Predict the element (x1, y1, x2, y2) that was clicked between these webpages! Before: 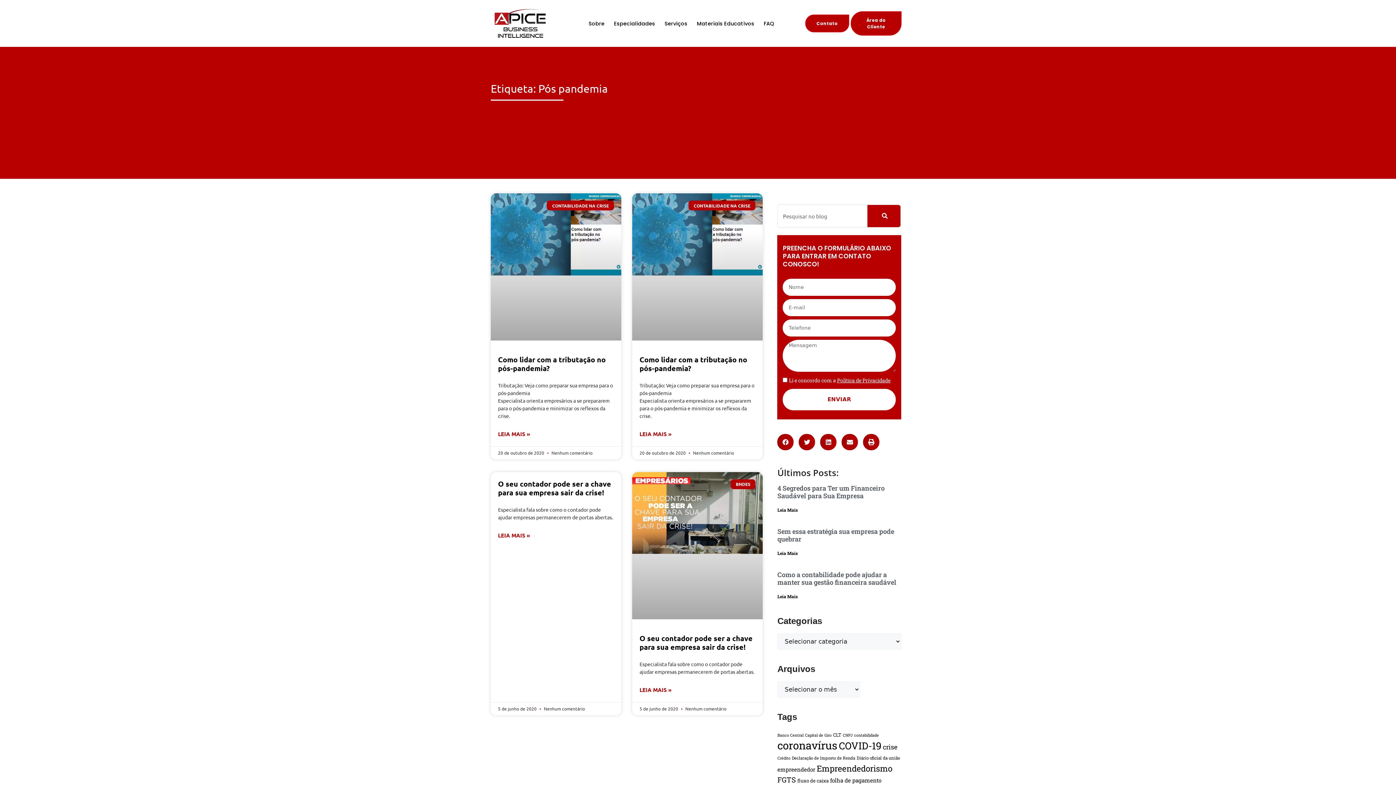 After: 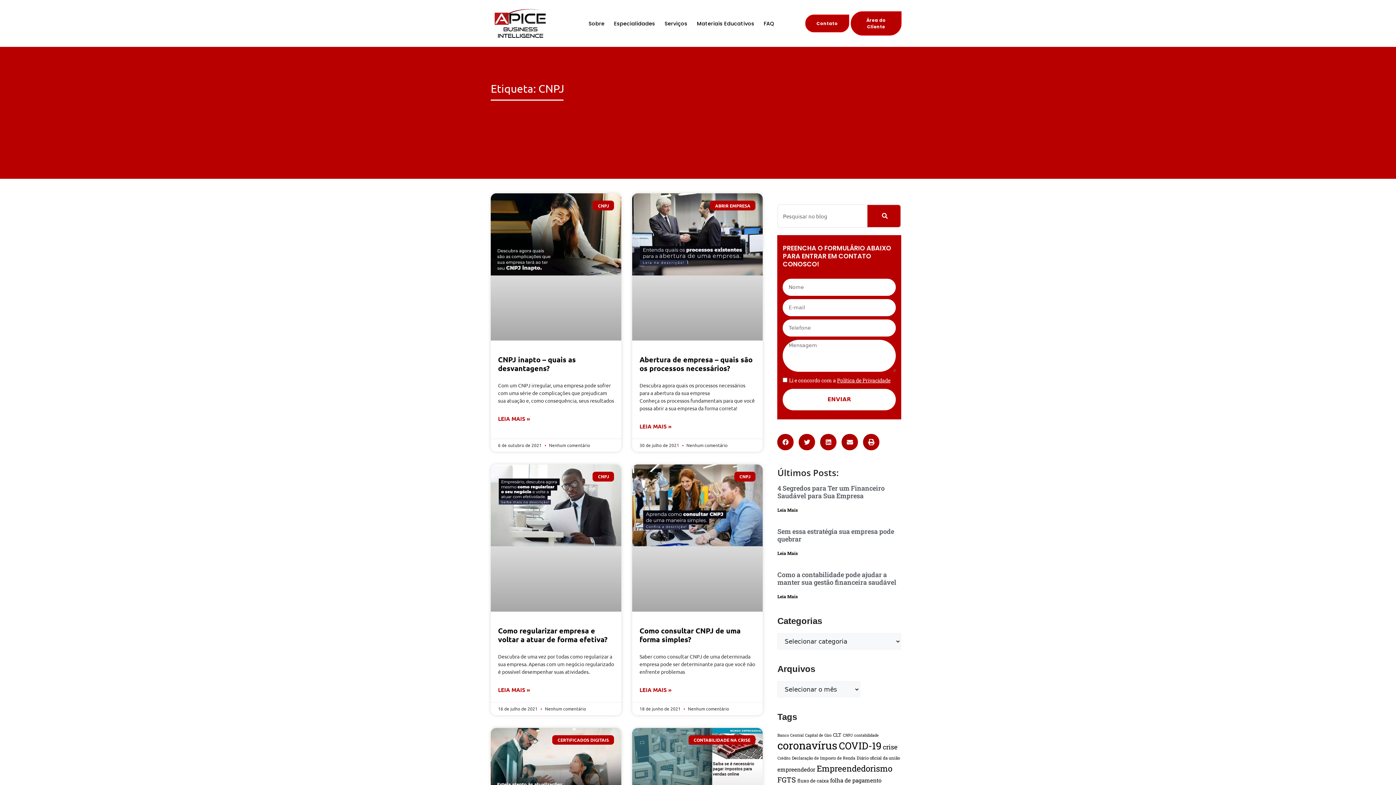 Action: label: CNPJ (13 itens) bbox: (843, 733, 852, 738)